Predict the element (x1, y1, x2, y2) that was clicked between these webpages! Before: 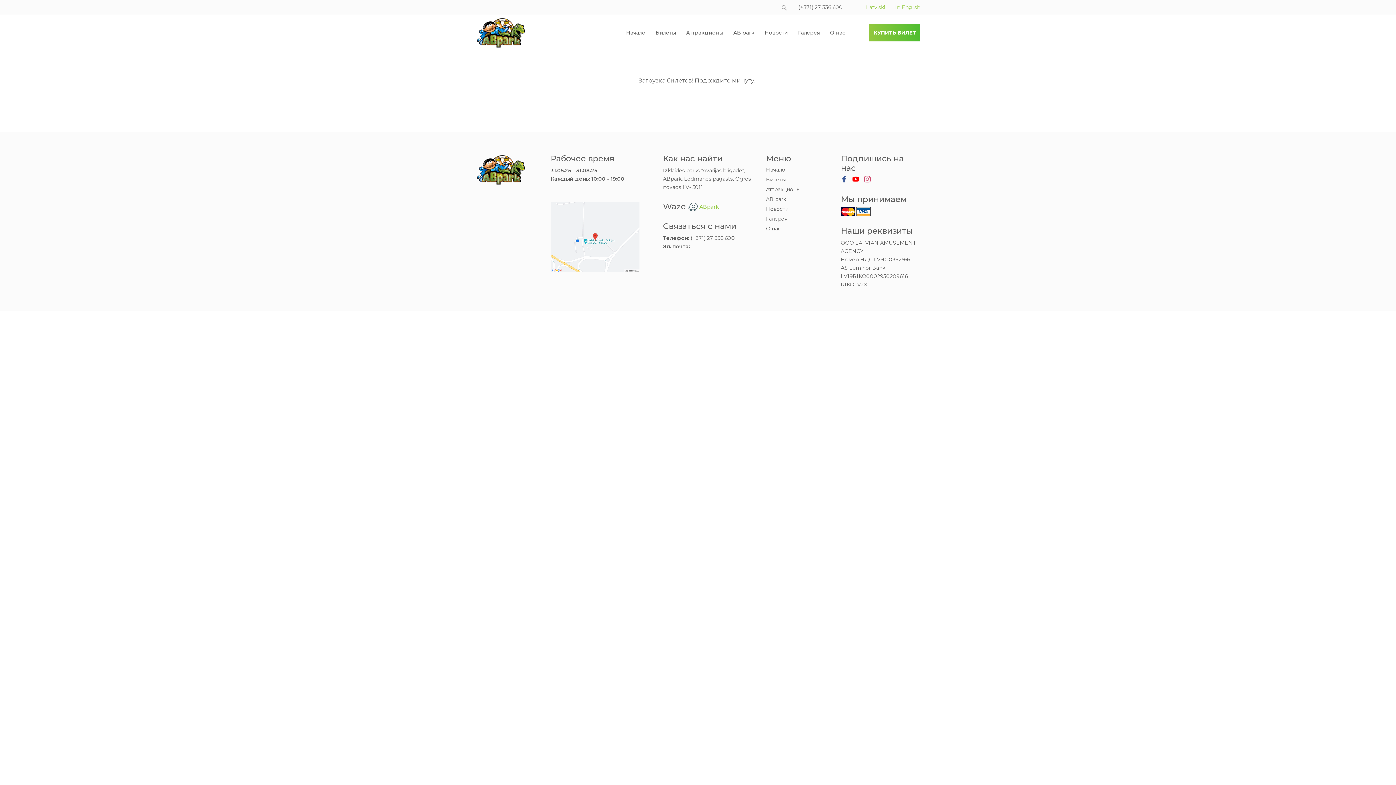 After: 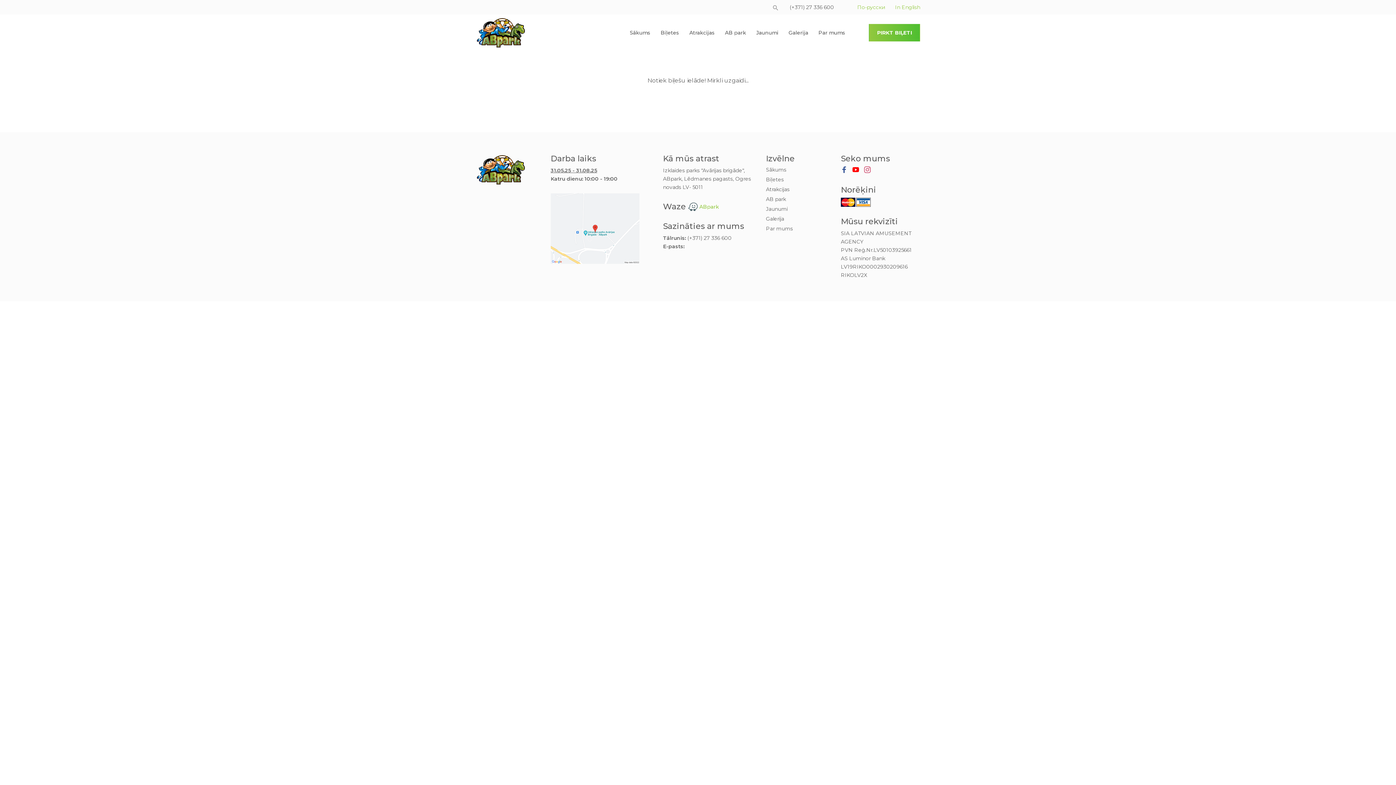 Action: label: Latviski bbox: (866, 3, 885, 10)